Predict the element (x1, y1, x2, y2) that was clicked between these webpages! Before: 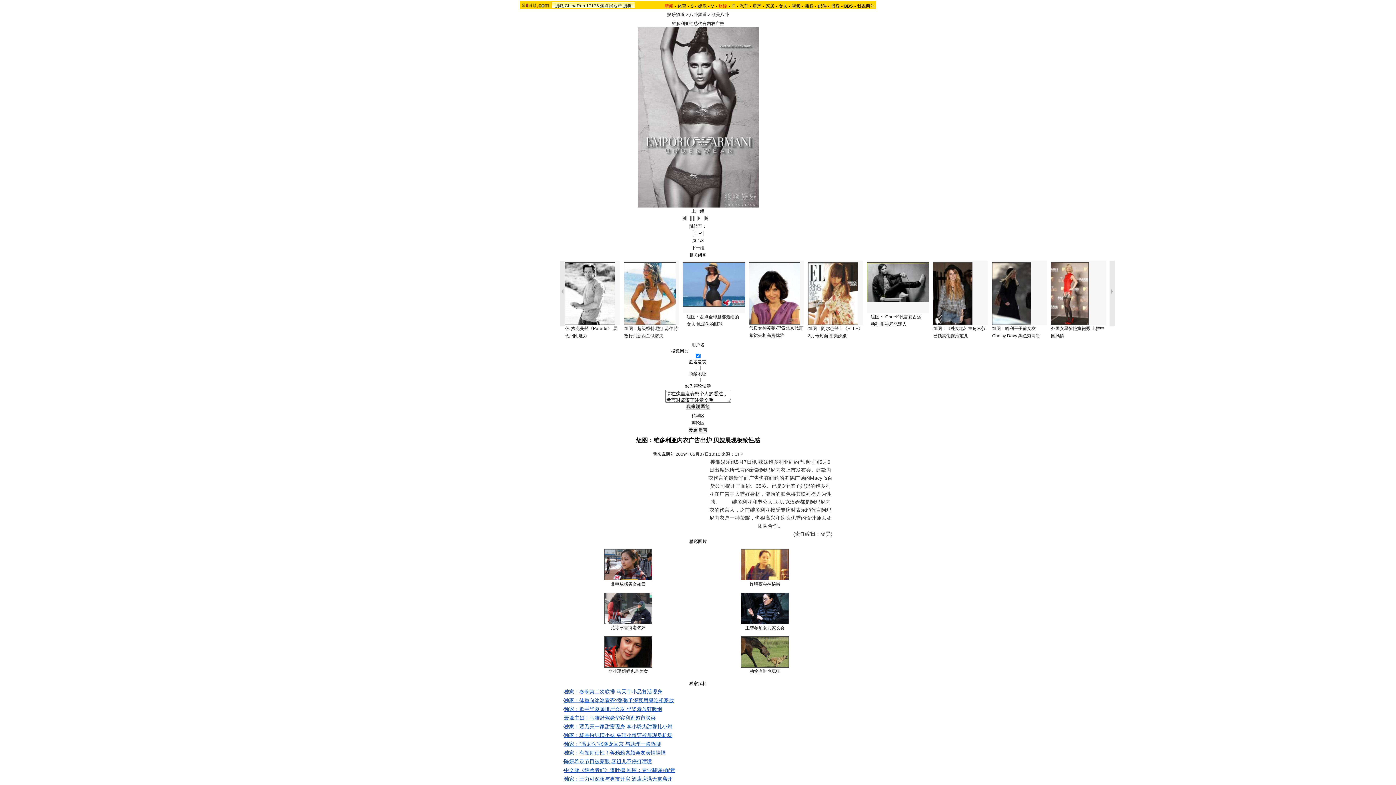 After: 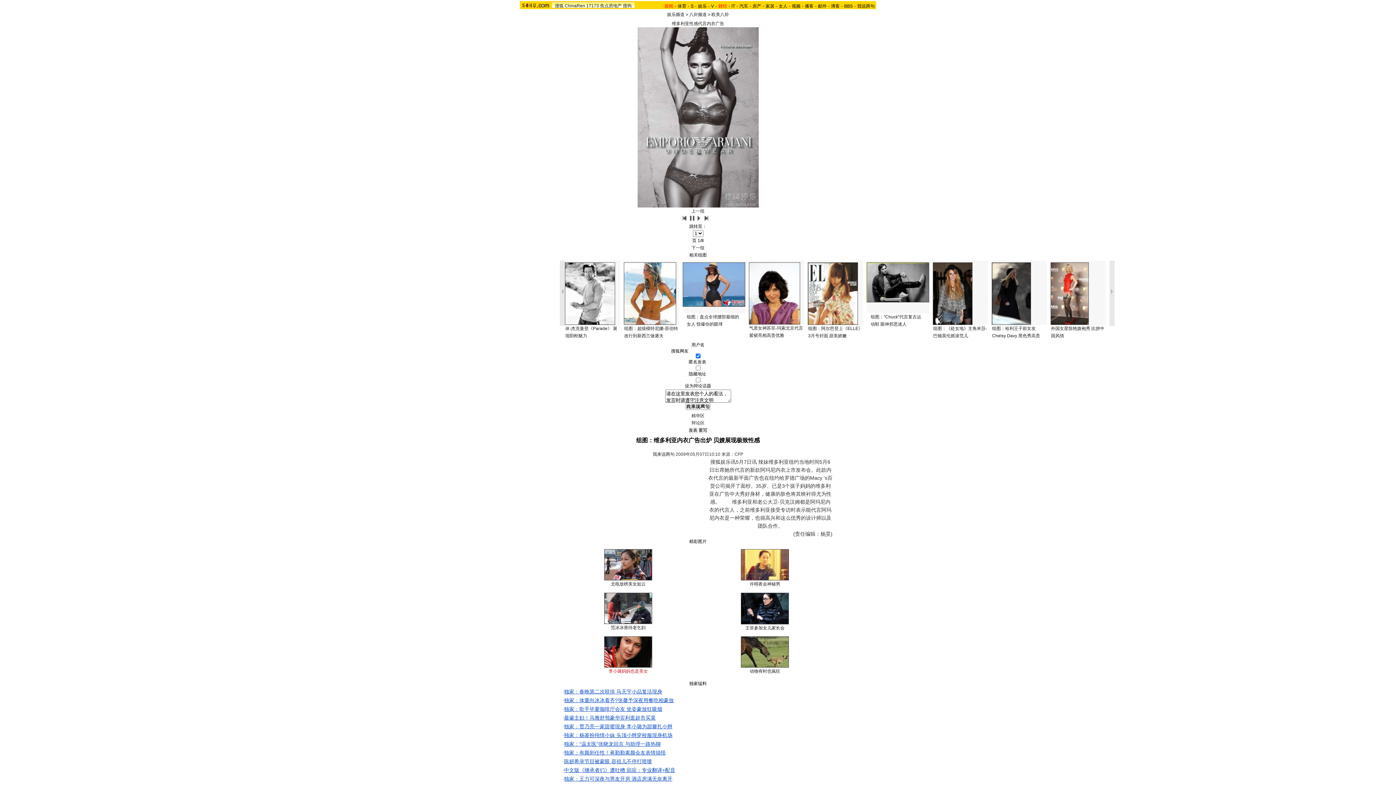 Action: bbox: (608, 669, 648, 674) label: 李小璐妈妈也是美女